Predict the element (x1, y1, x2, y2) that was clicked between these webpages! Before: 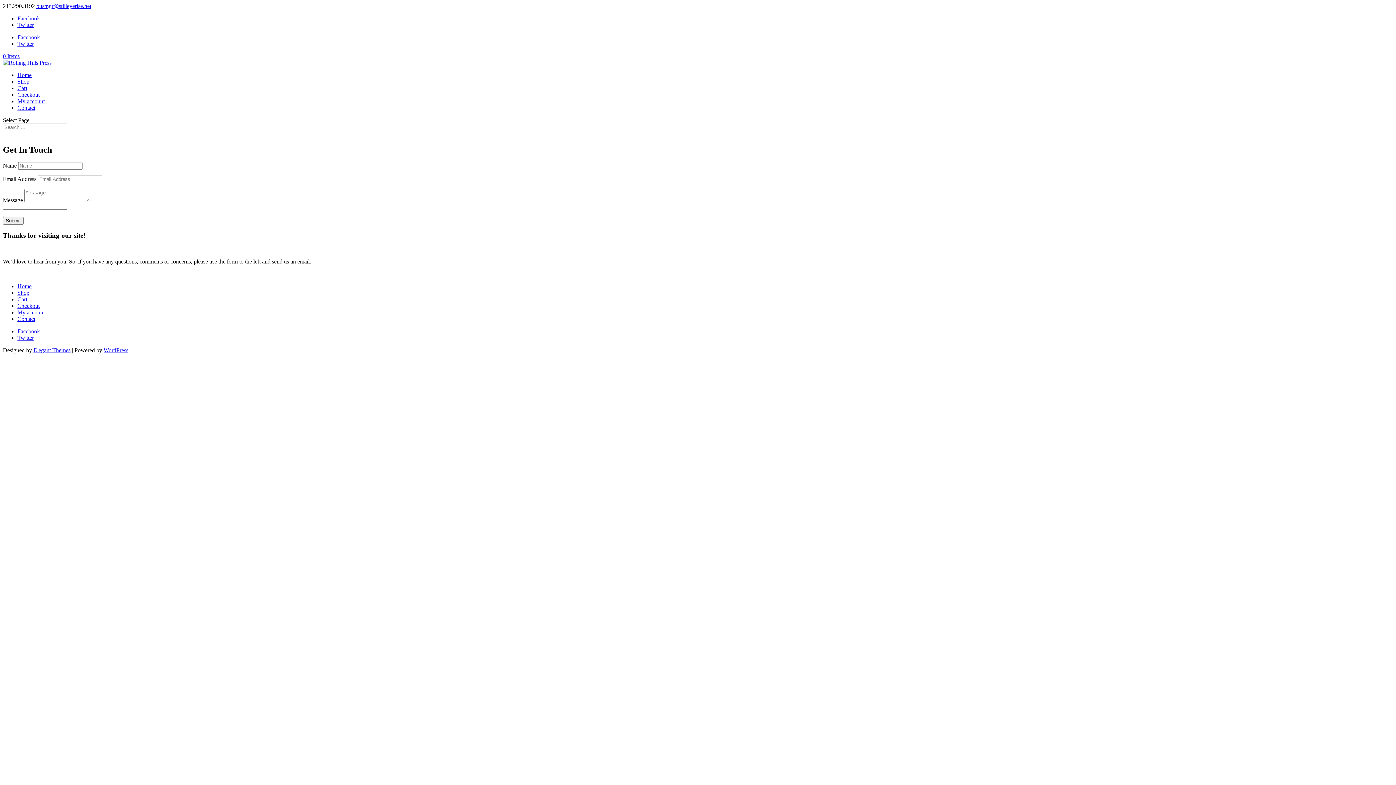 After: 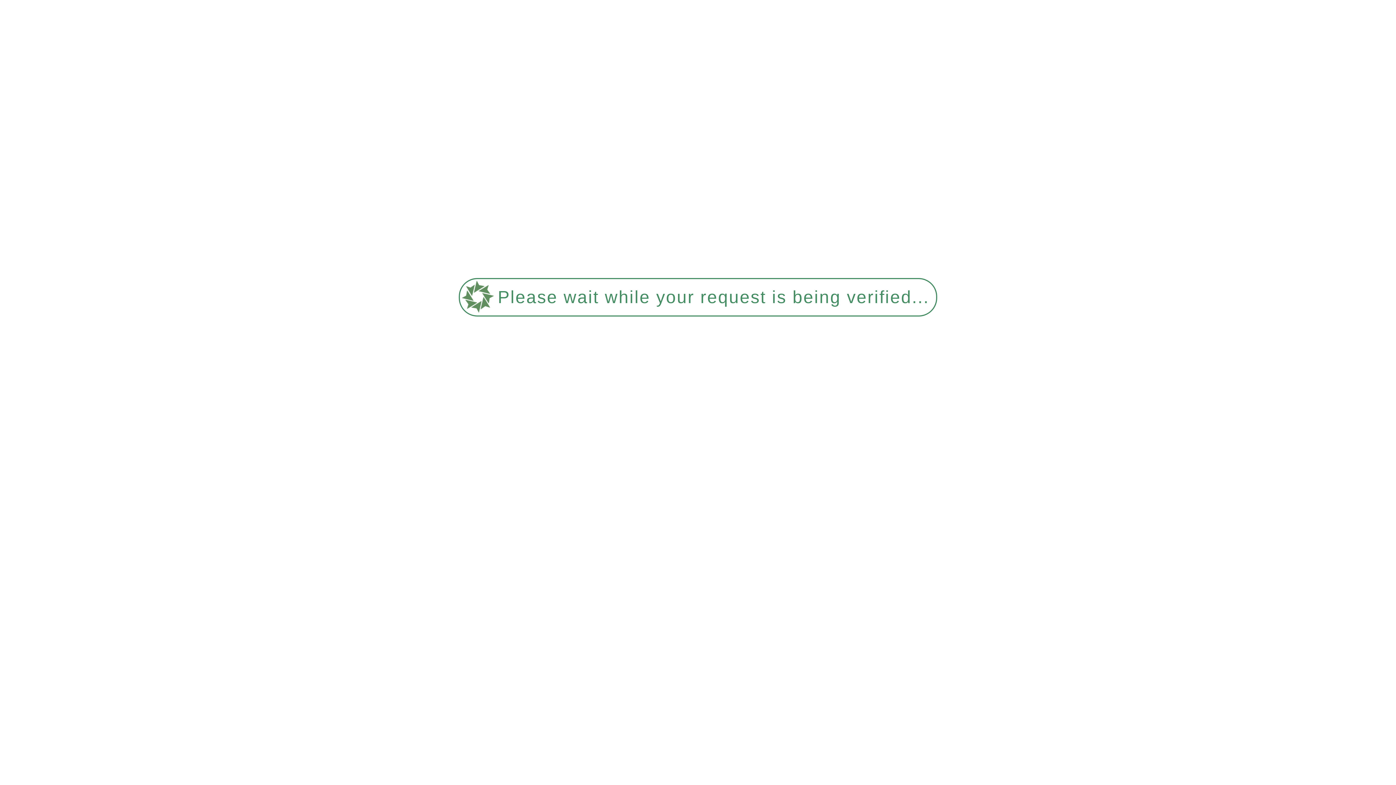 Action: label: Home bbox: (17, 72, 31, 78)